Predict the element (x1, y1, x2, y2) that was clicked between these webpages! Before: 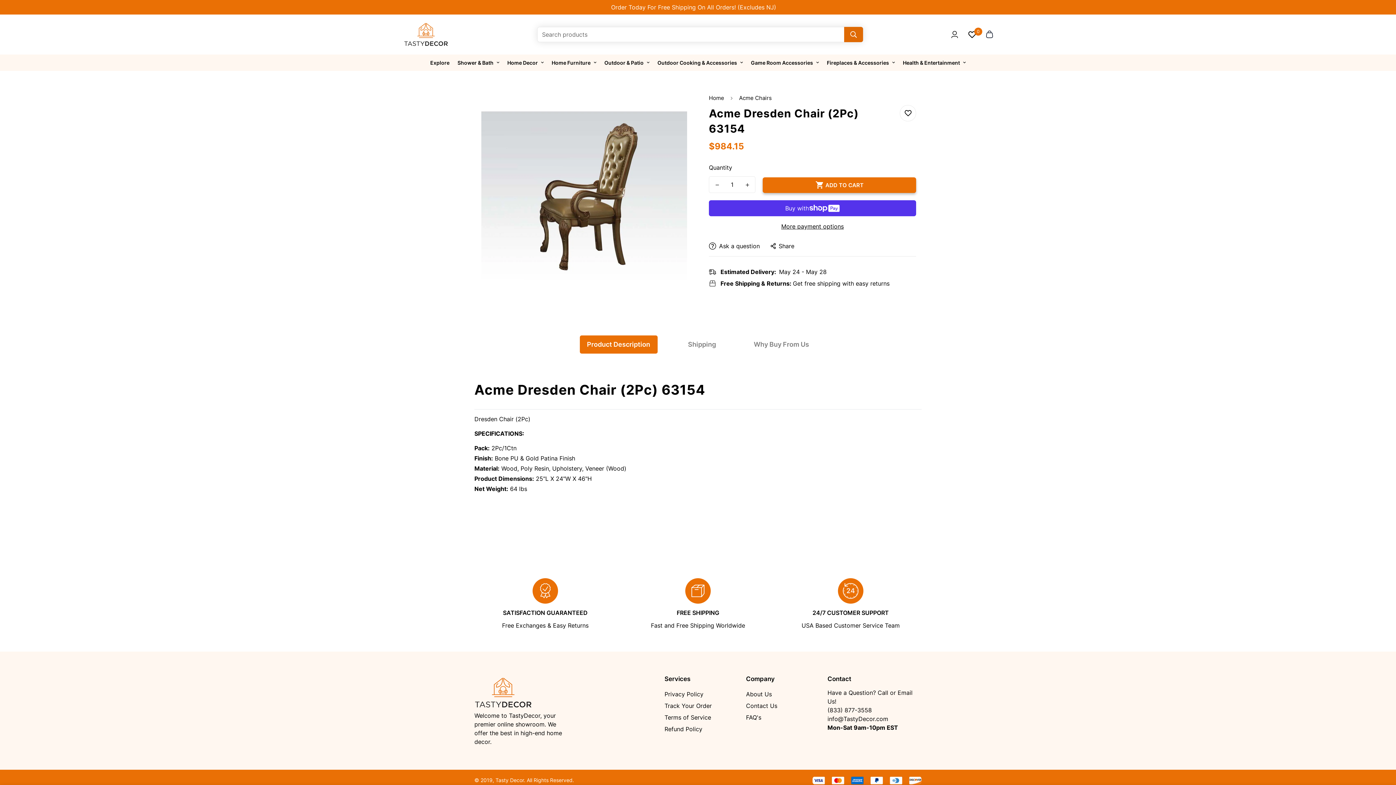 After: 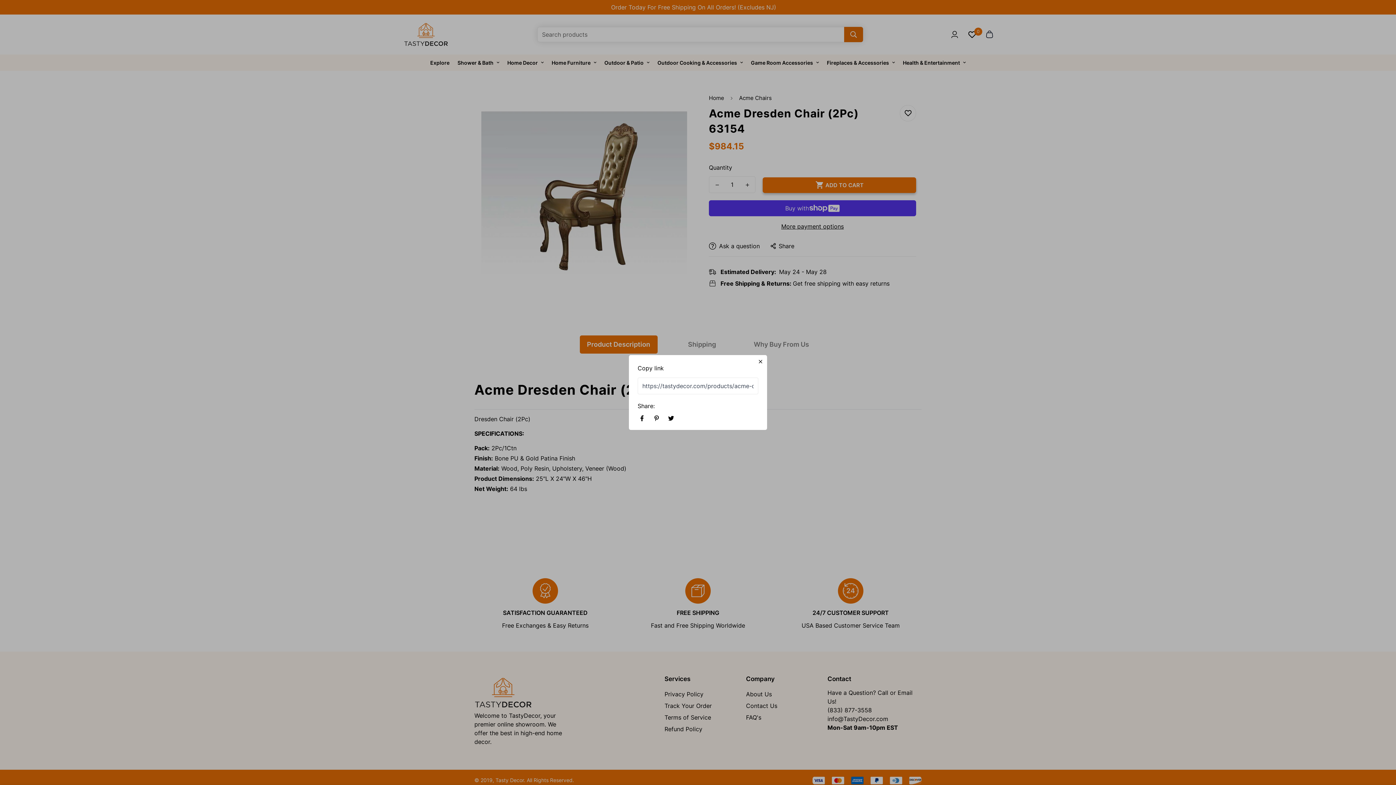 Action: label: Share bbox: (770, 241, 794, 250)